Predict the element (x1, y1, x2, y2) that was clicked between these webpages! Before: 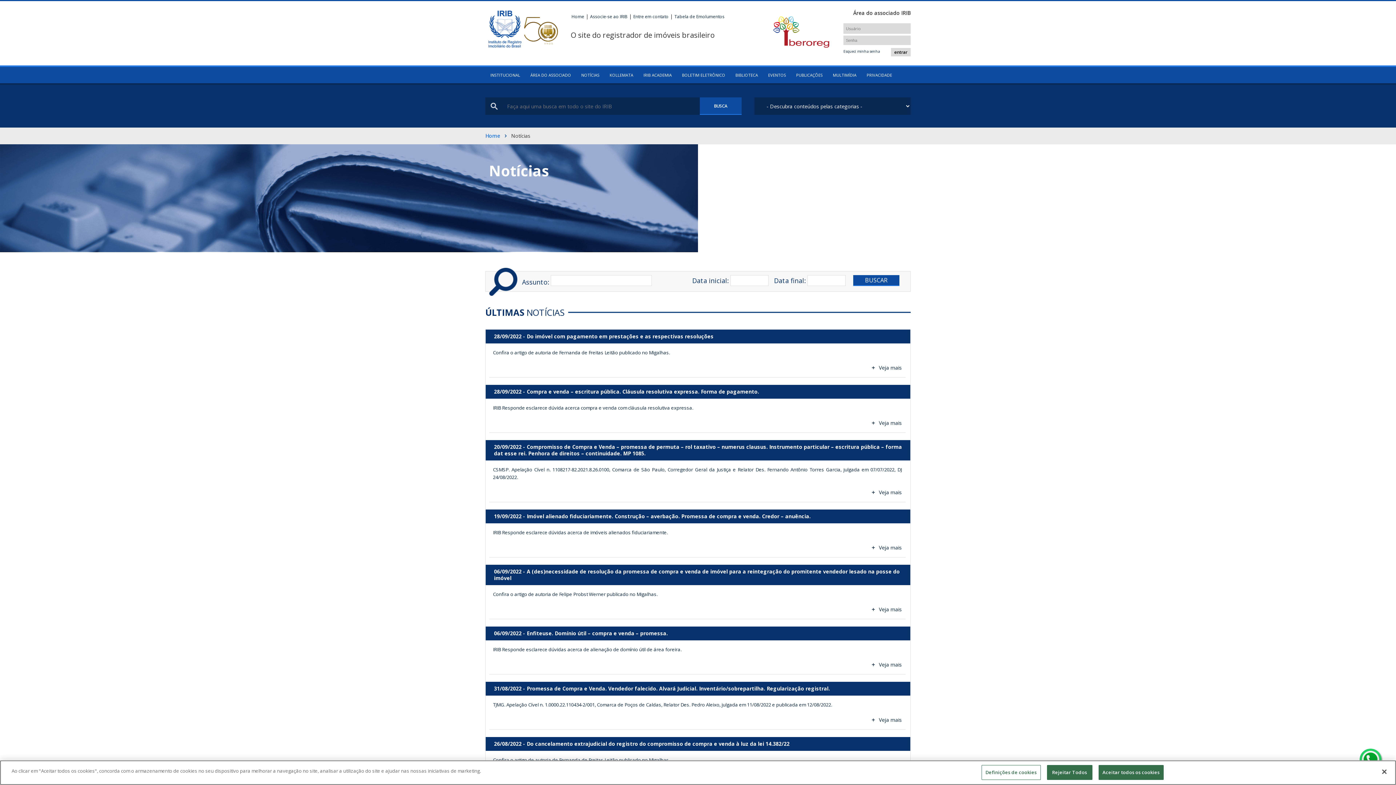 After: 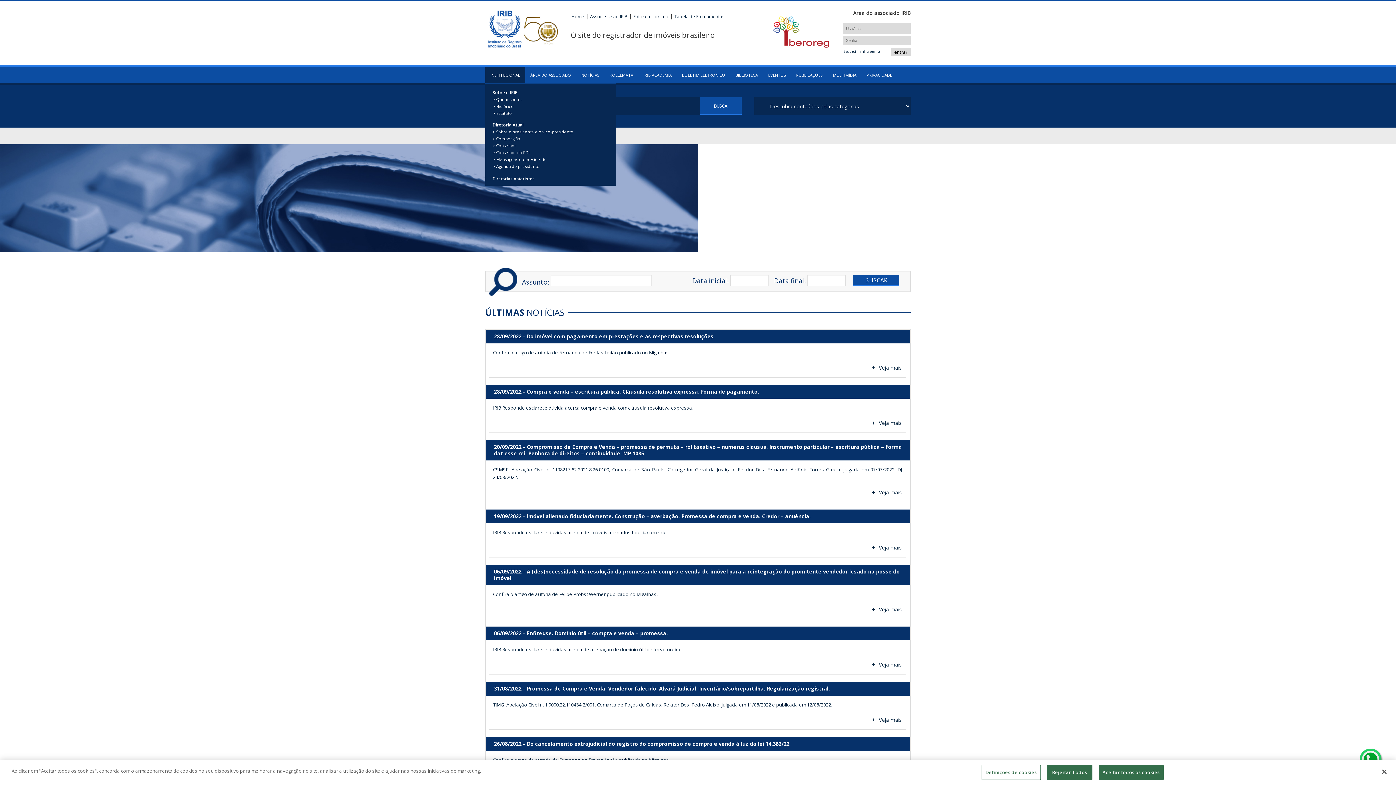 Action: bbox: (485, 66, 525, 83) label: INSTITUCIONAL